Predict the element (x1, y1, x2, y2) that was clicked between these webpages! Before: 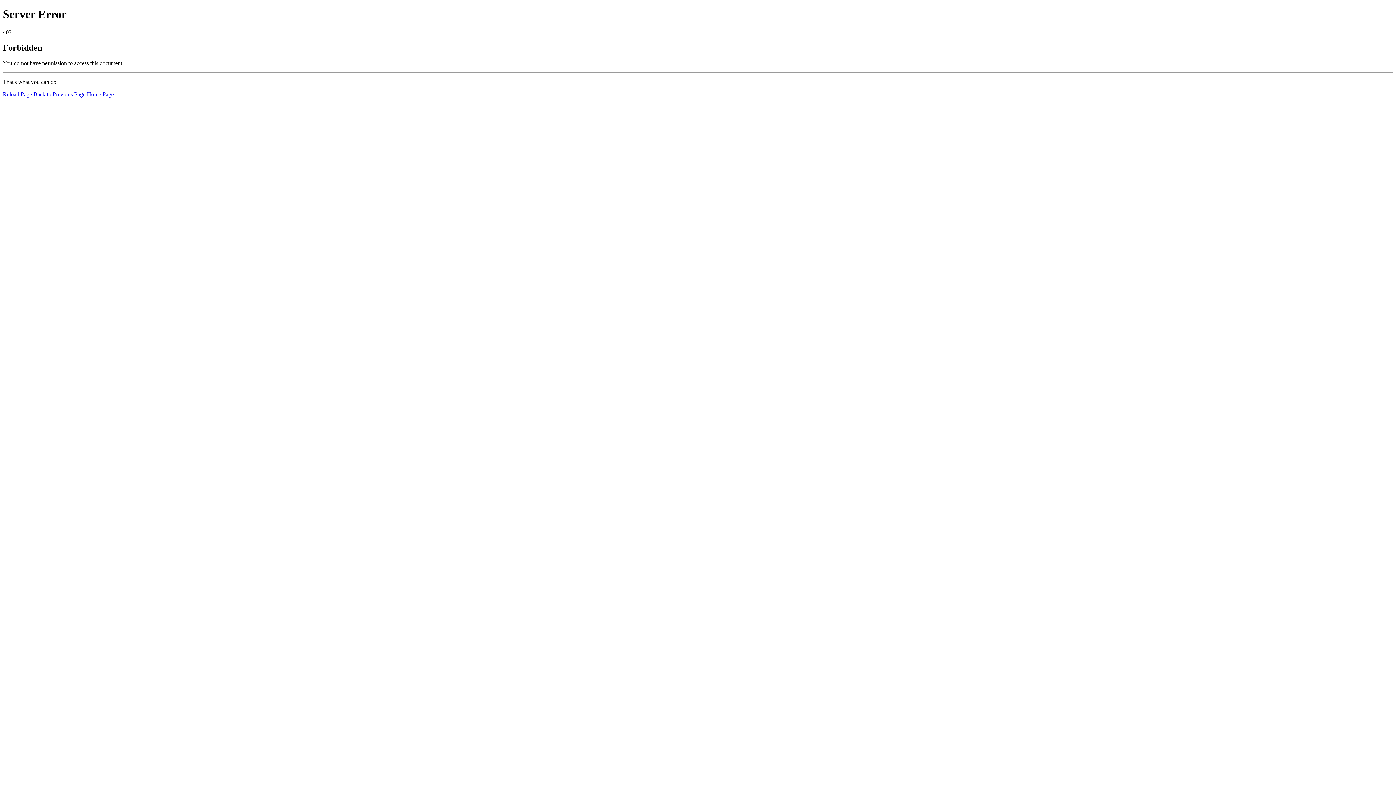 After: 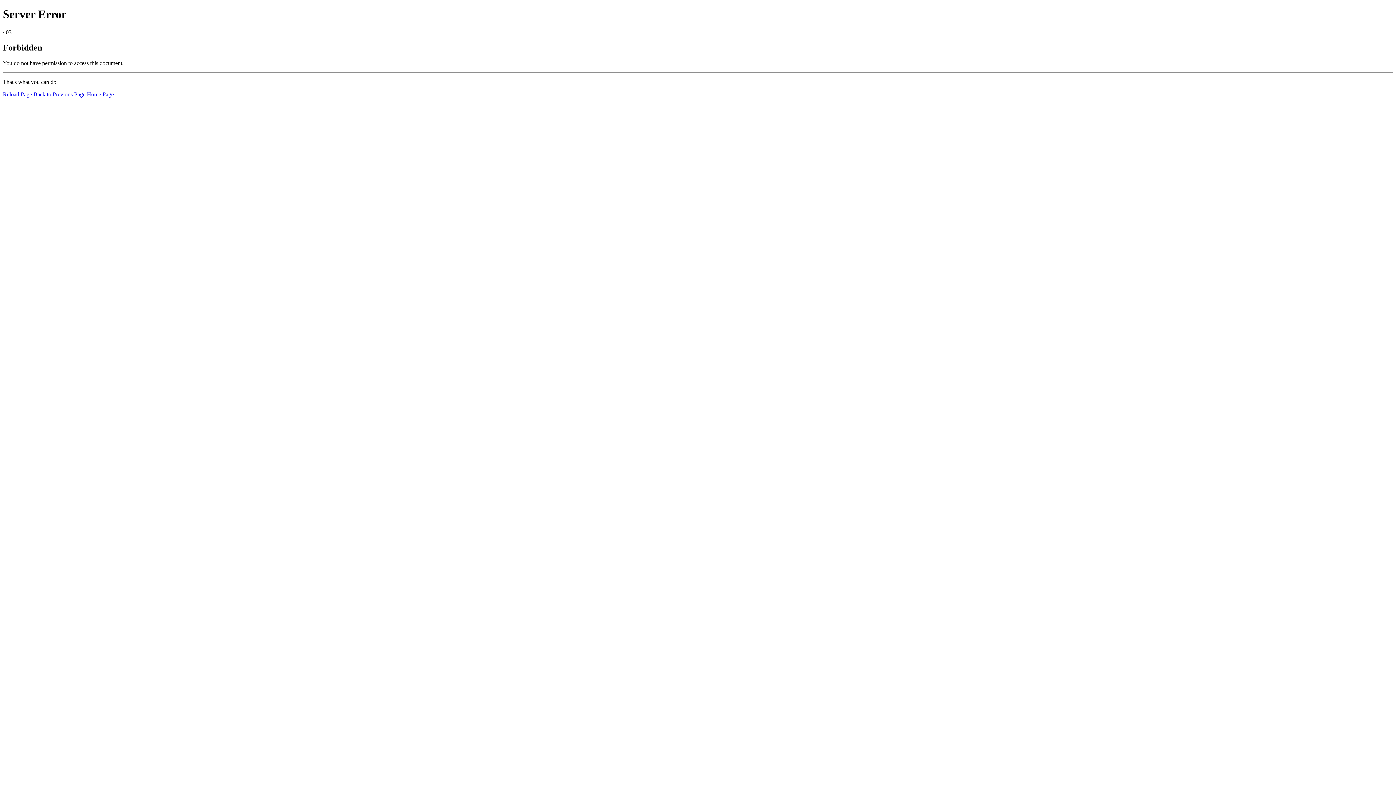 Action: bbox: (86, 91, 113, 97) label: Home Page